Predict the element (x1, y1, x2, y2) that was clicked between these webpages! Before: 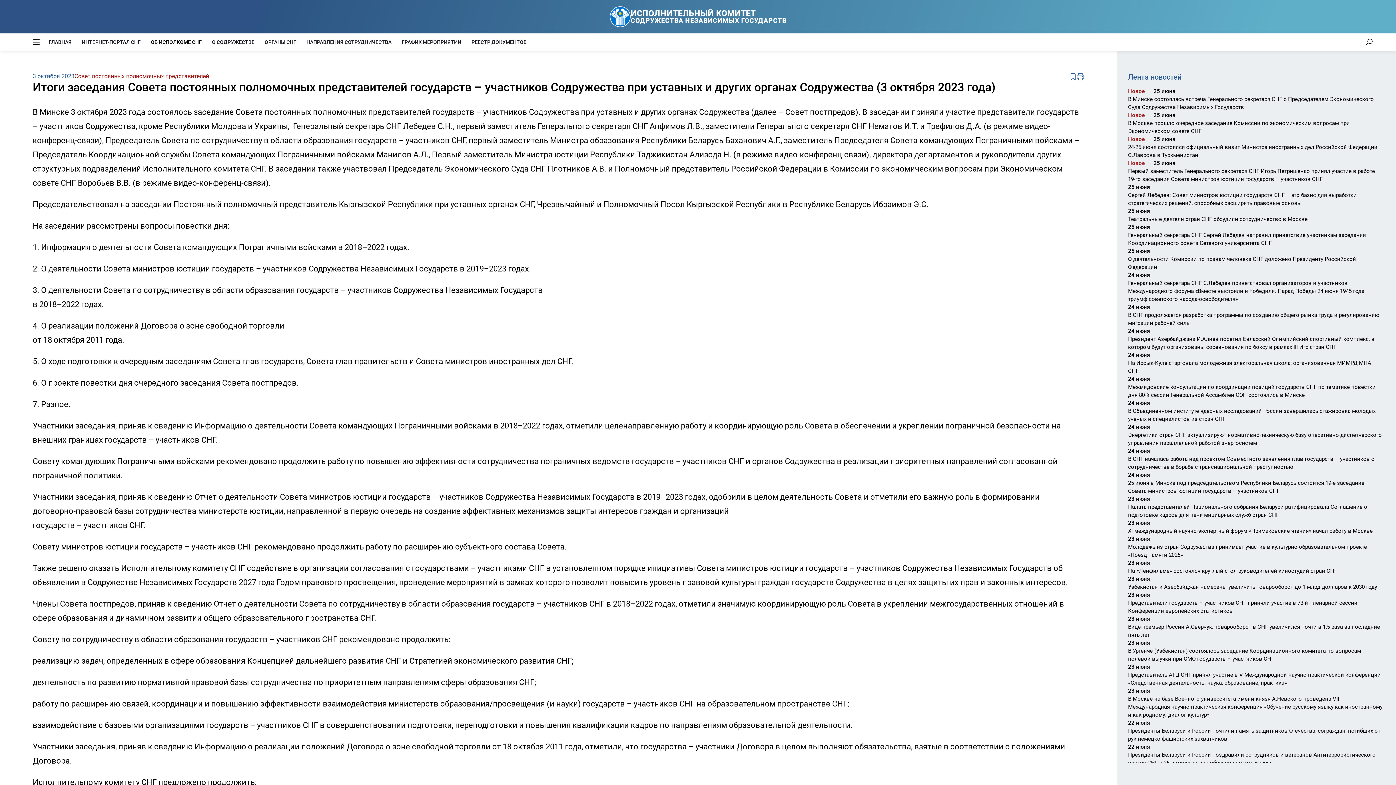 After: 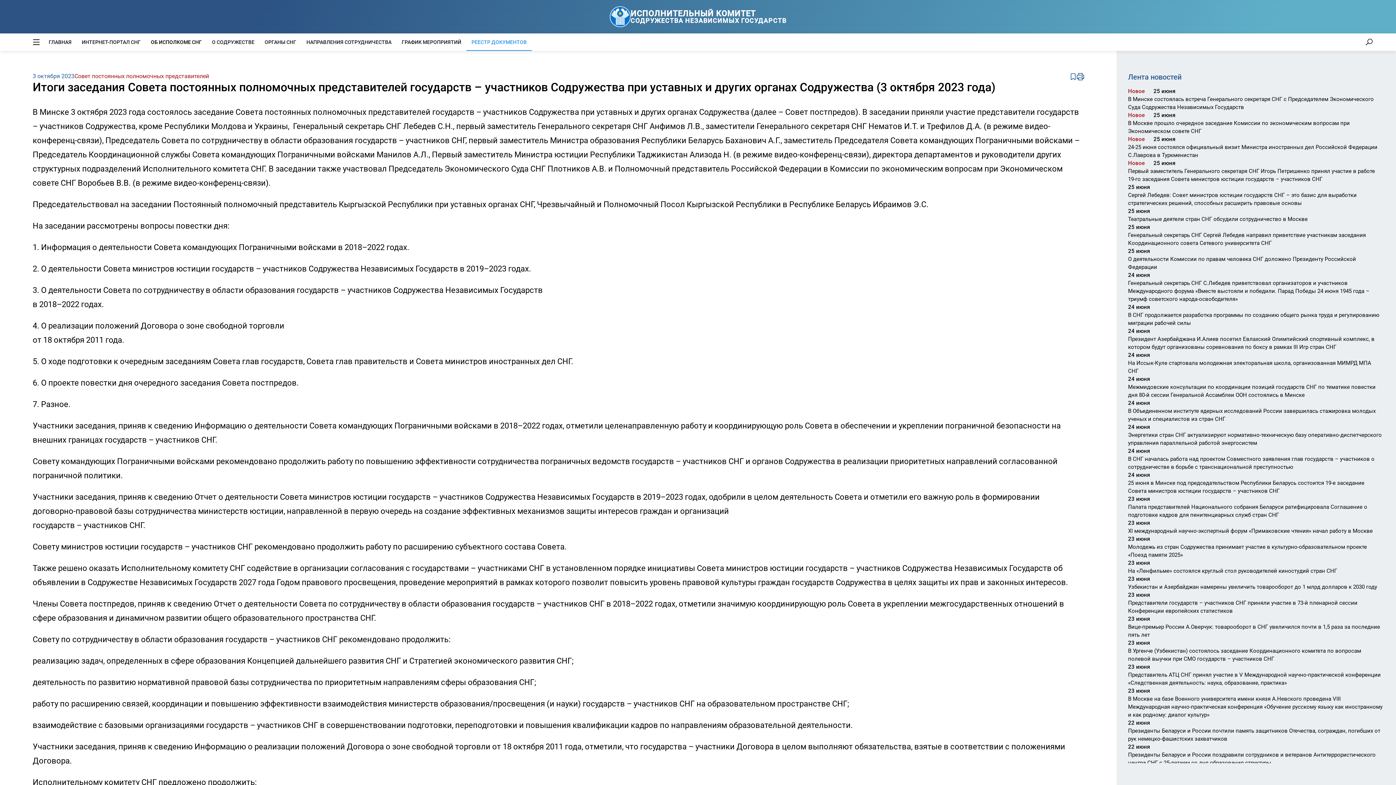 Action: label: РЕЕСТР ДОКУМЕНТОВ bbox: (466, 33, 532, 50)